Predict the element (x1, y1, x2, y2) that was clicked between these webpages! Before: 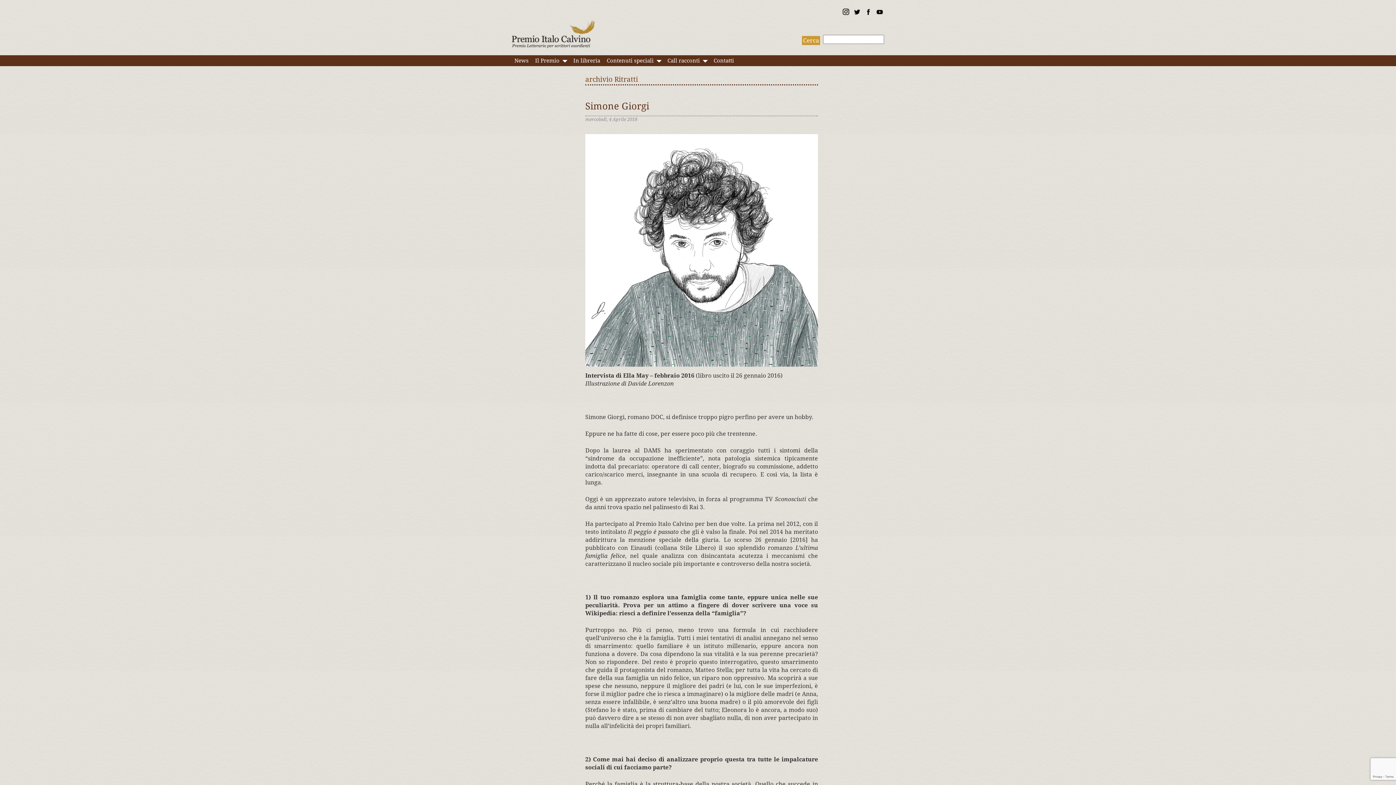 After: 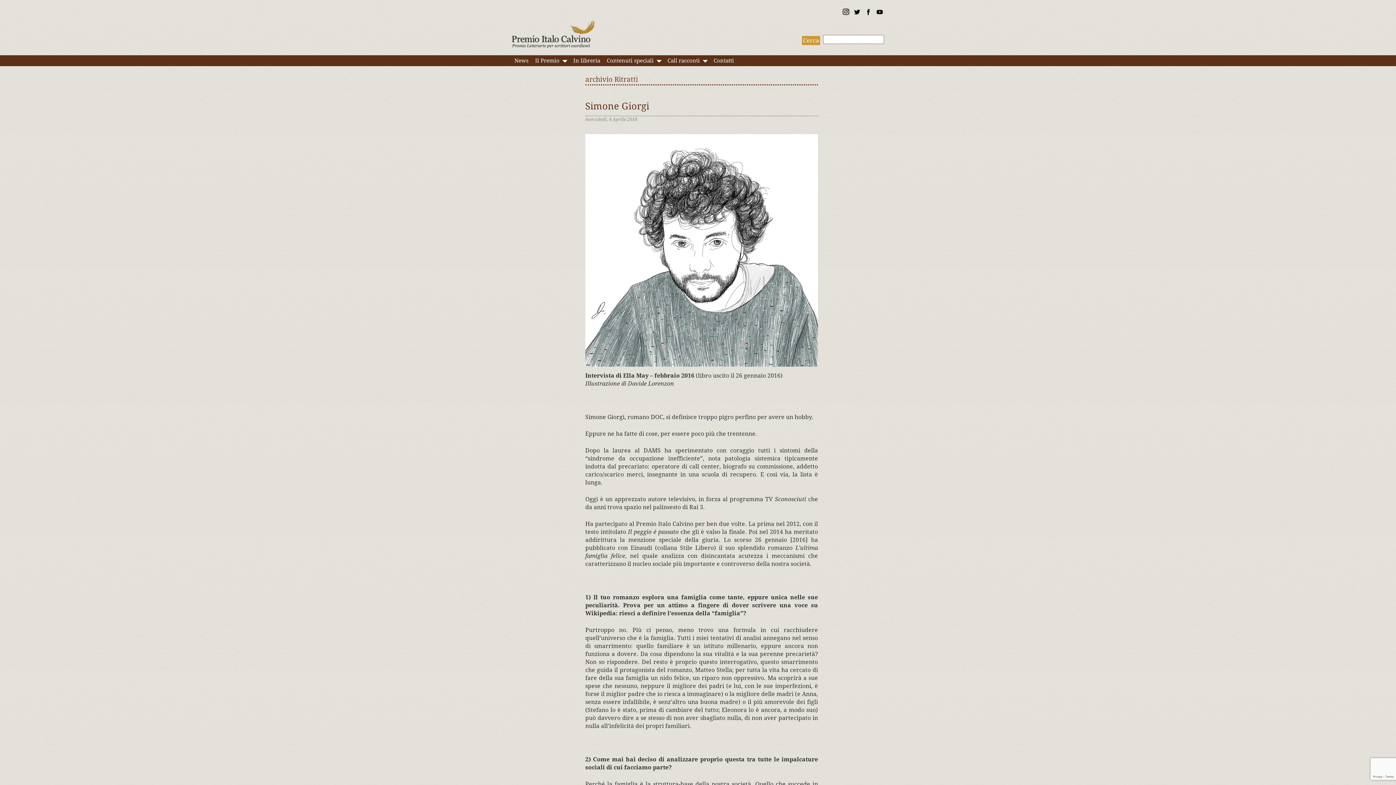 Action: label: Visita il nostro profilo Instagram bbox: (841, 7, 850, 18)